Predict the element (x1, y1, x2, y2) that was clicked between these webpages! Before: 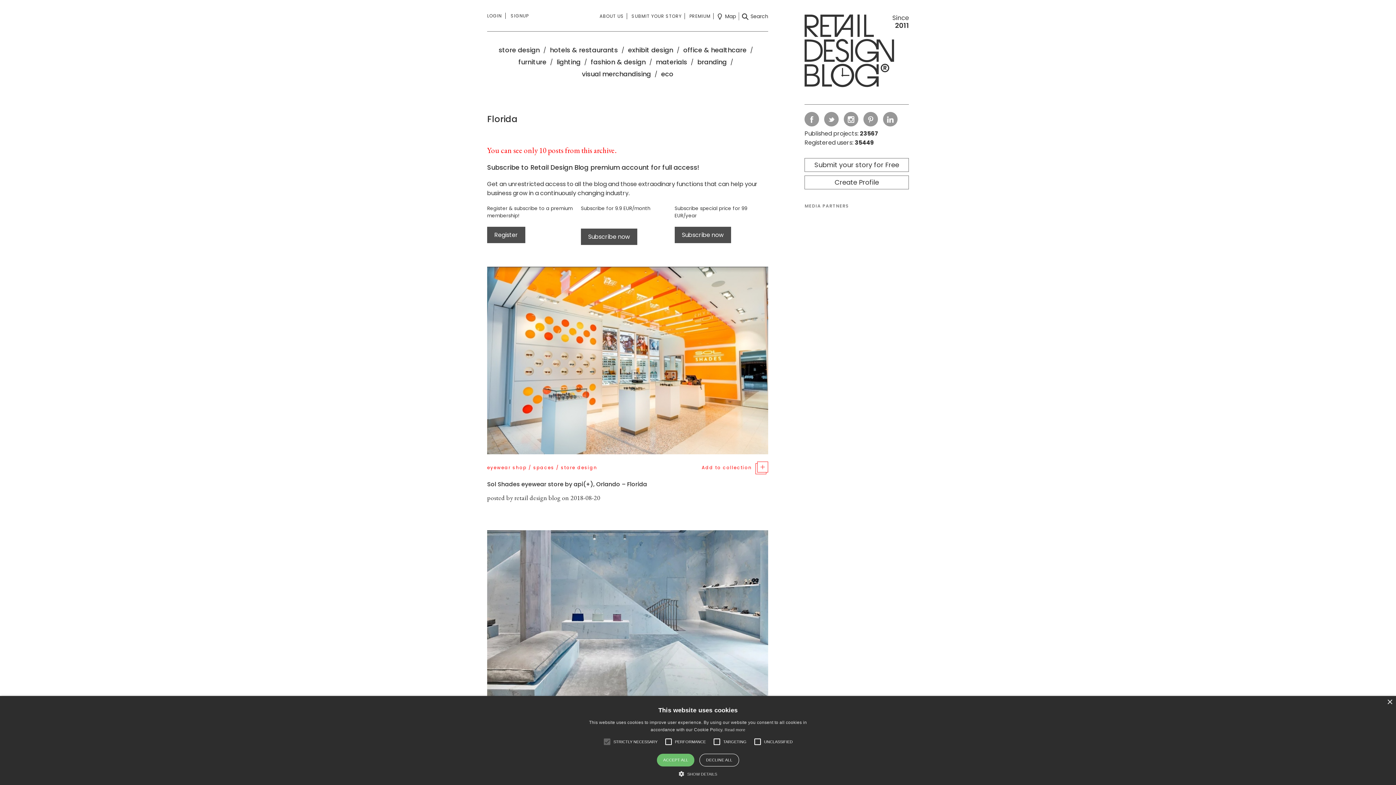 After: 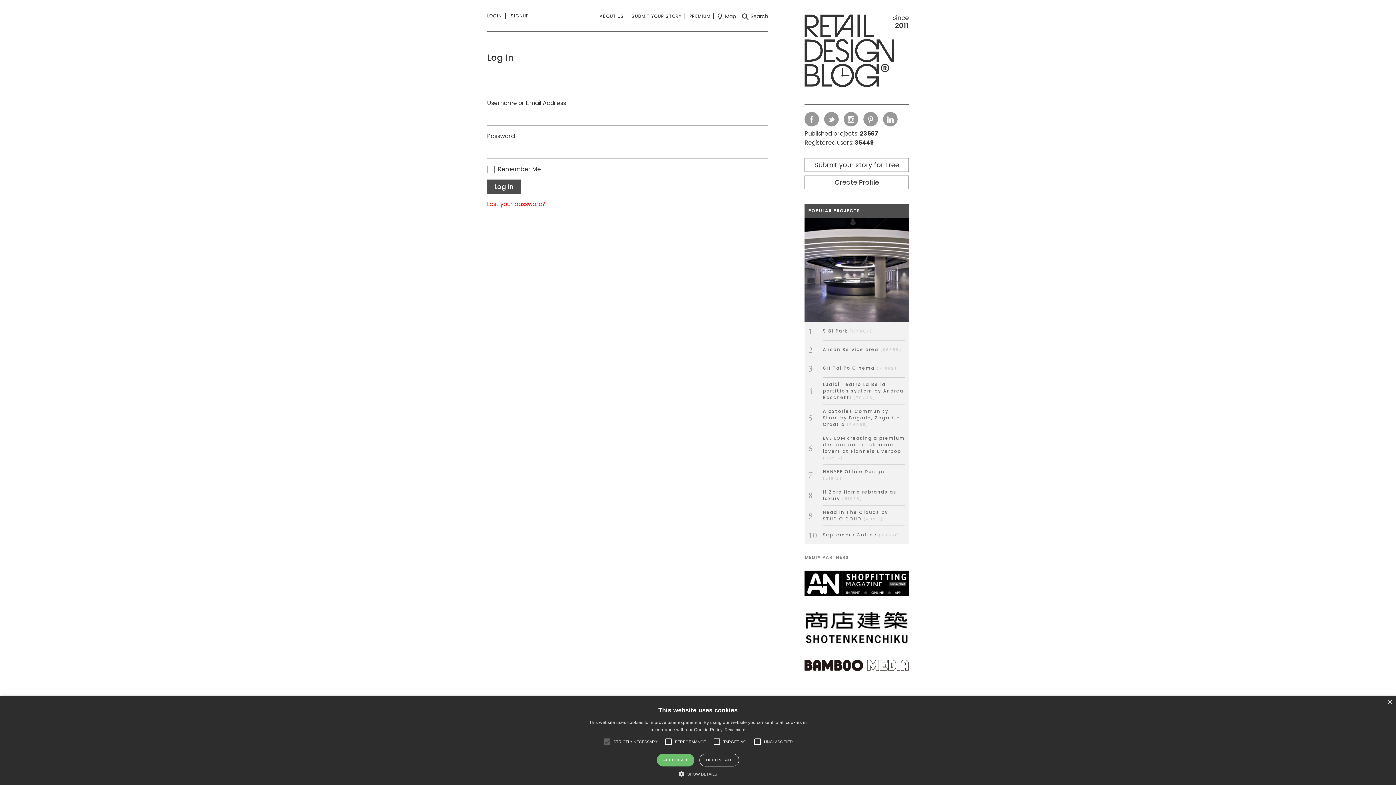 Action: label: LOGIN bbox: (487, 12, 505, 18)